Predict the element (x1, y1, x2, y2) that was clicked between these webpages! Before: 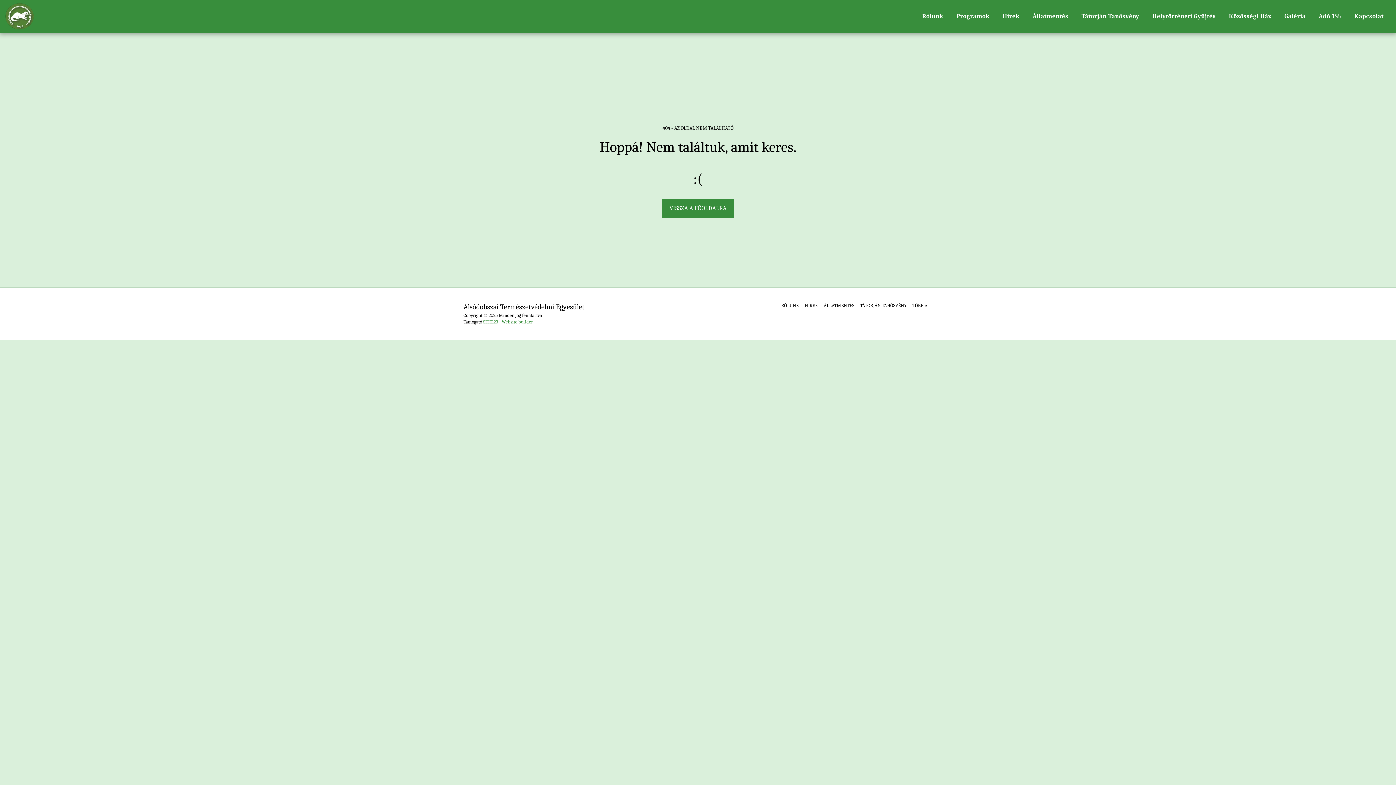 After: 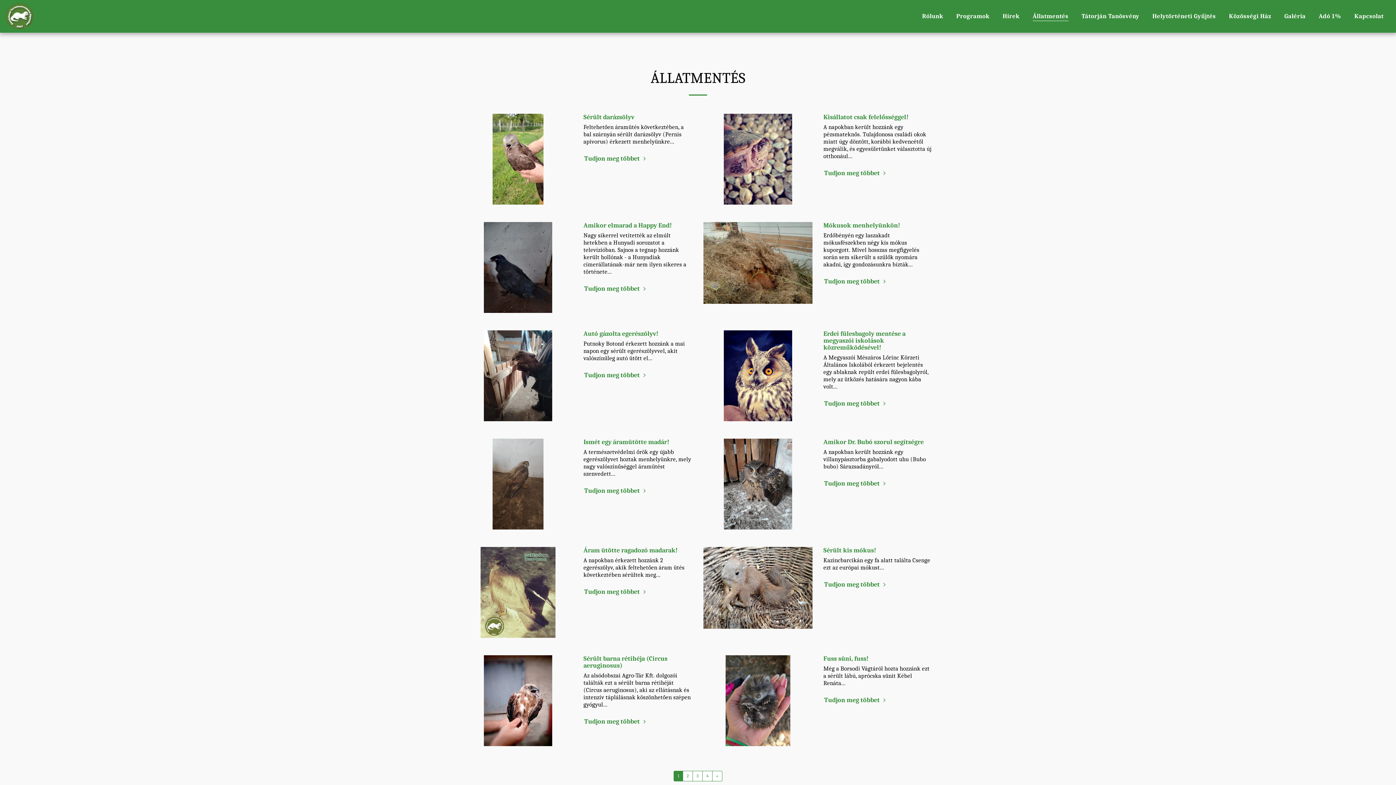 Action: label: ÁLLATMENTÉS bbox: (823, 302, 854, 309)